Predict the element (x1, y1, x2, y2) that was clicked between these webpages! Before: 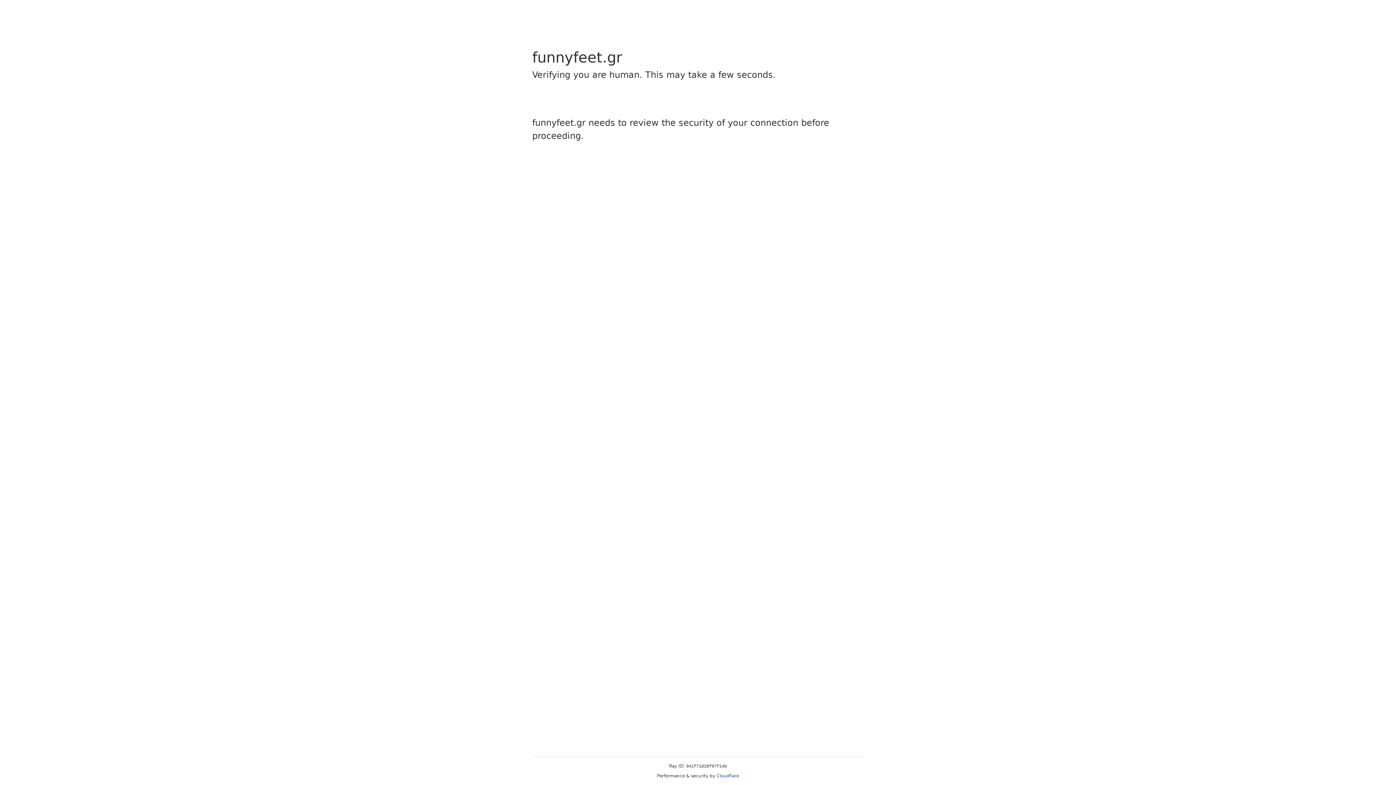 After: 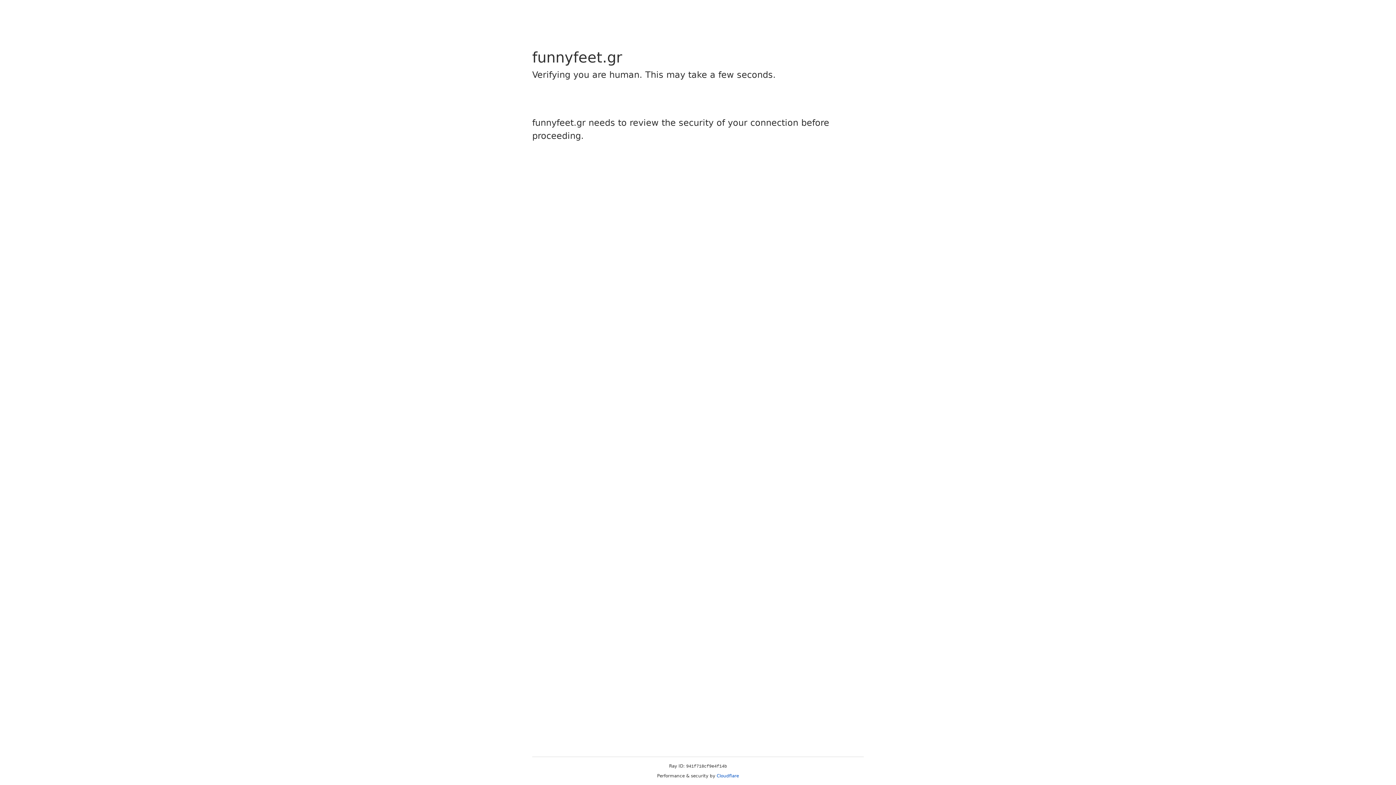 Action: label: Cloudflare bbox: (716, 773, 739, 778)